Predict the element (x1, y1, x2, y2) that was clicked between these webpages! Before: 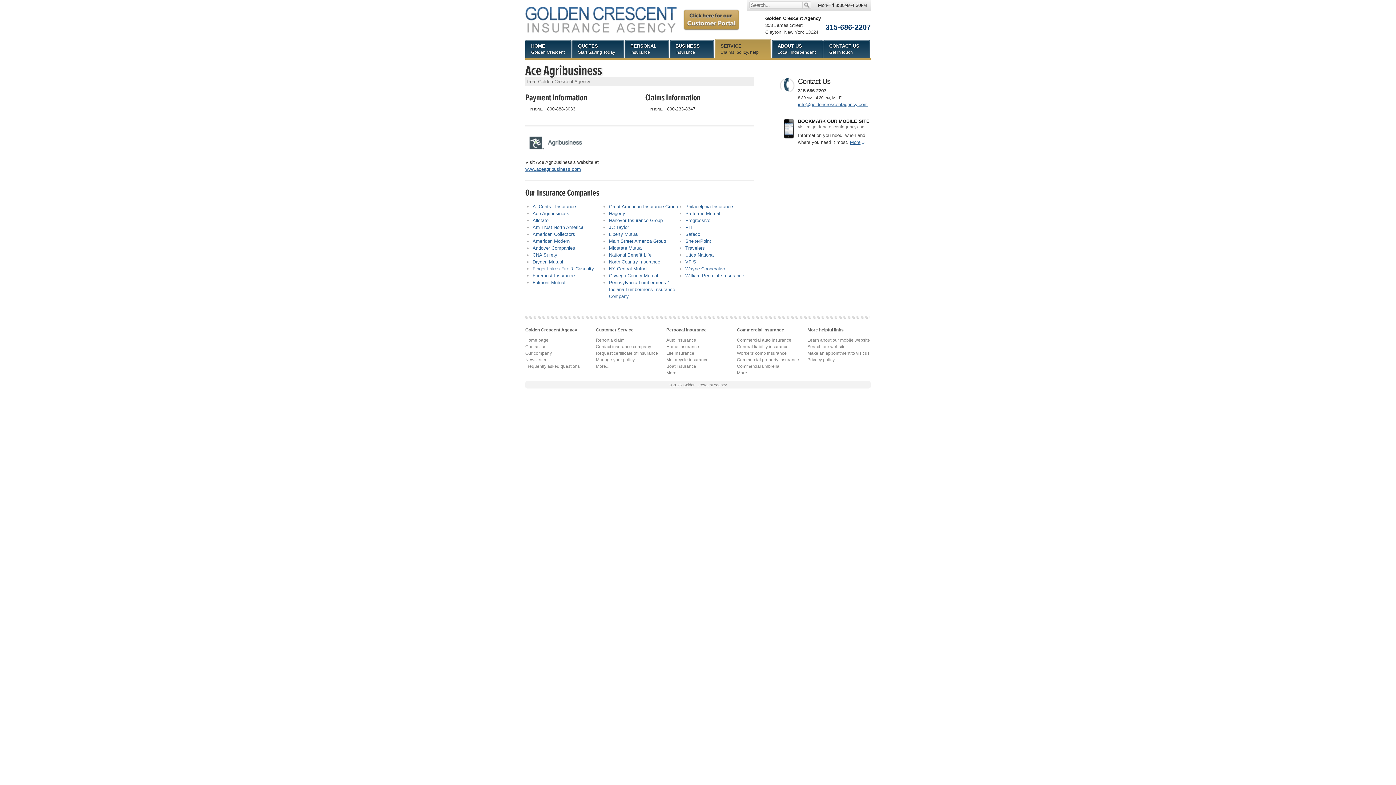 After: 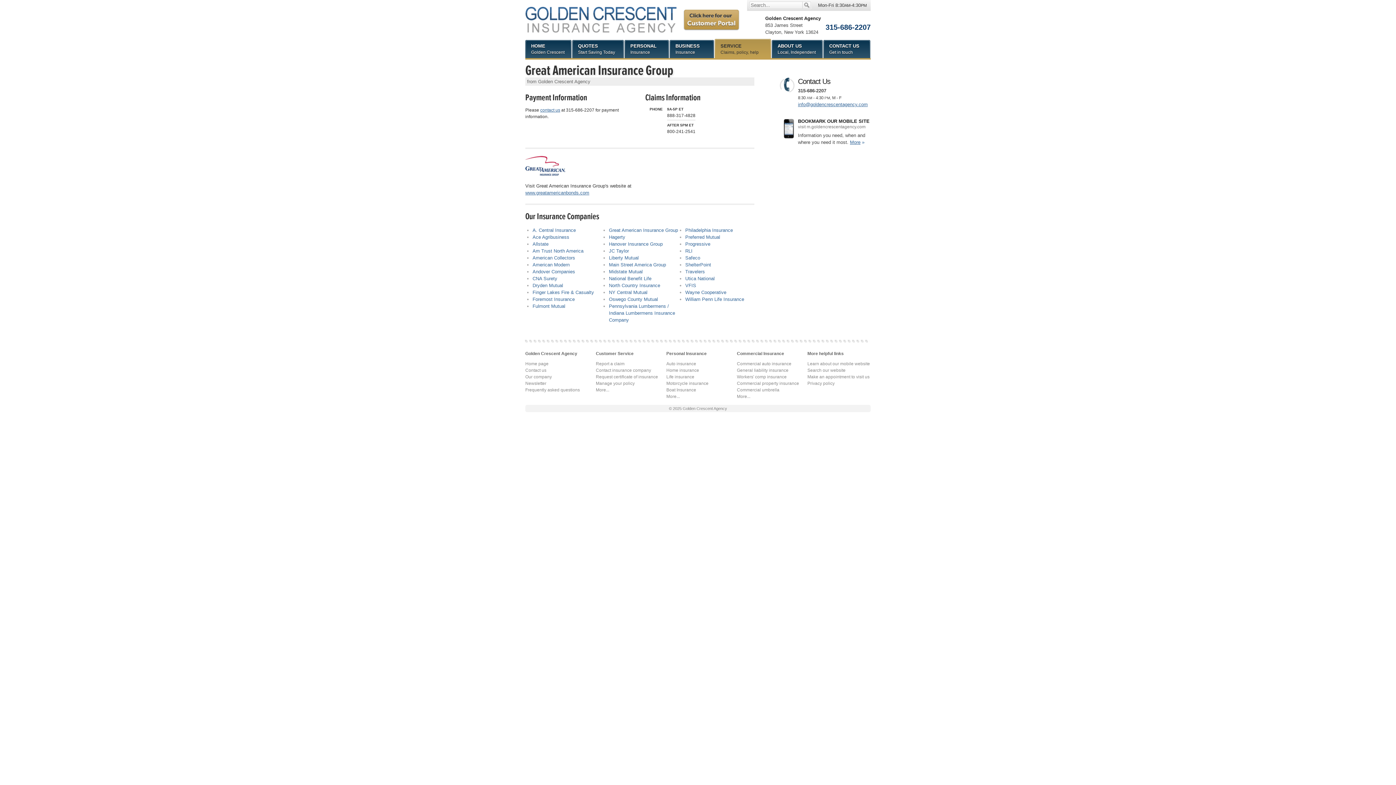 Action: label: Great American Insurance Group bbox: (609, 204, 678, 209)